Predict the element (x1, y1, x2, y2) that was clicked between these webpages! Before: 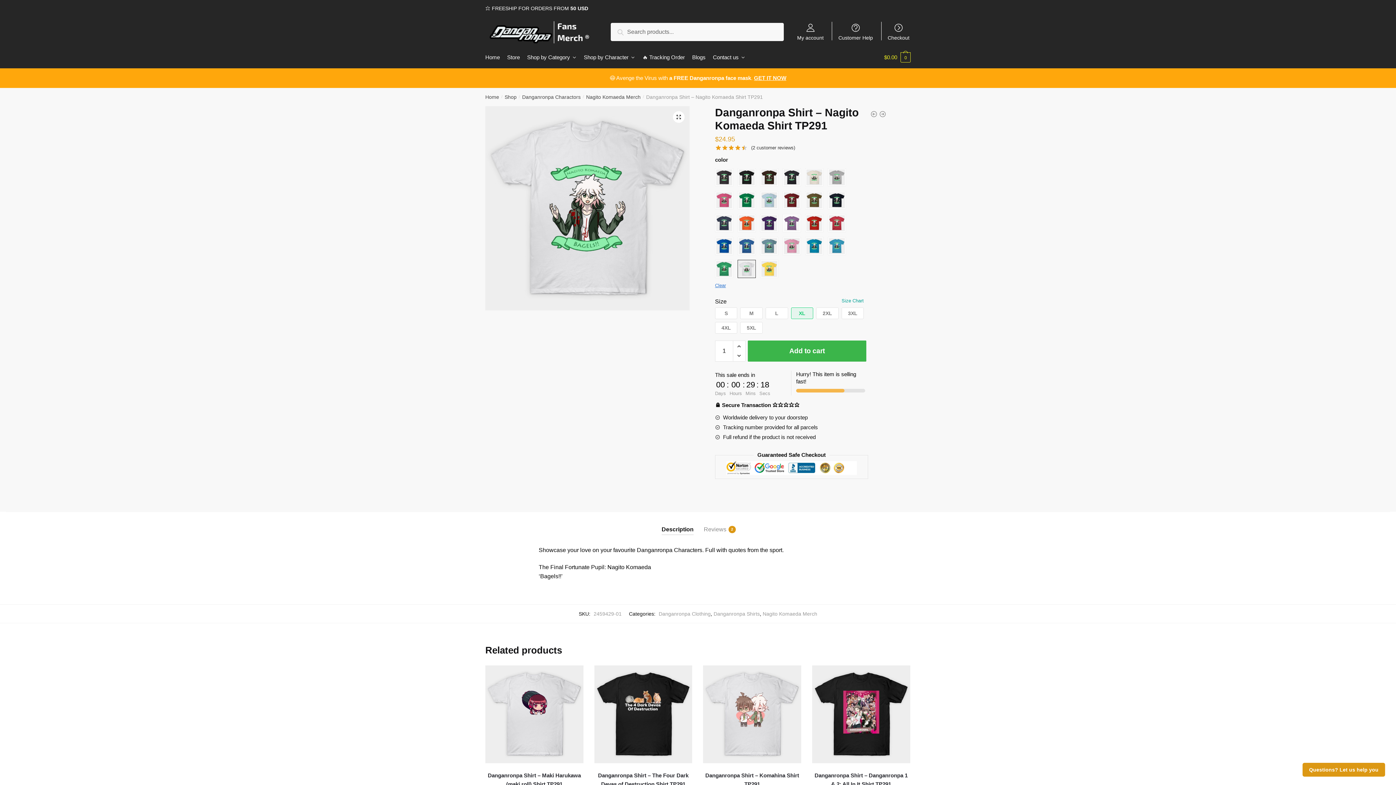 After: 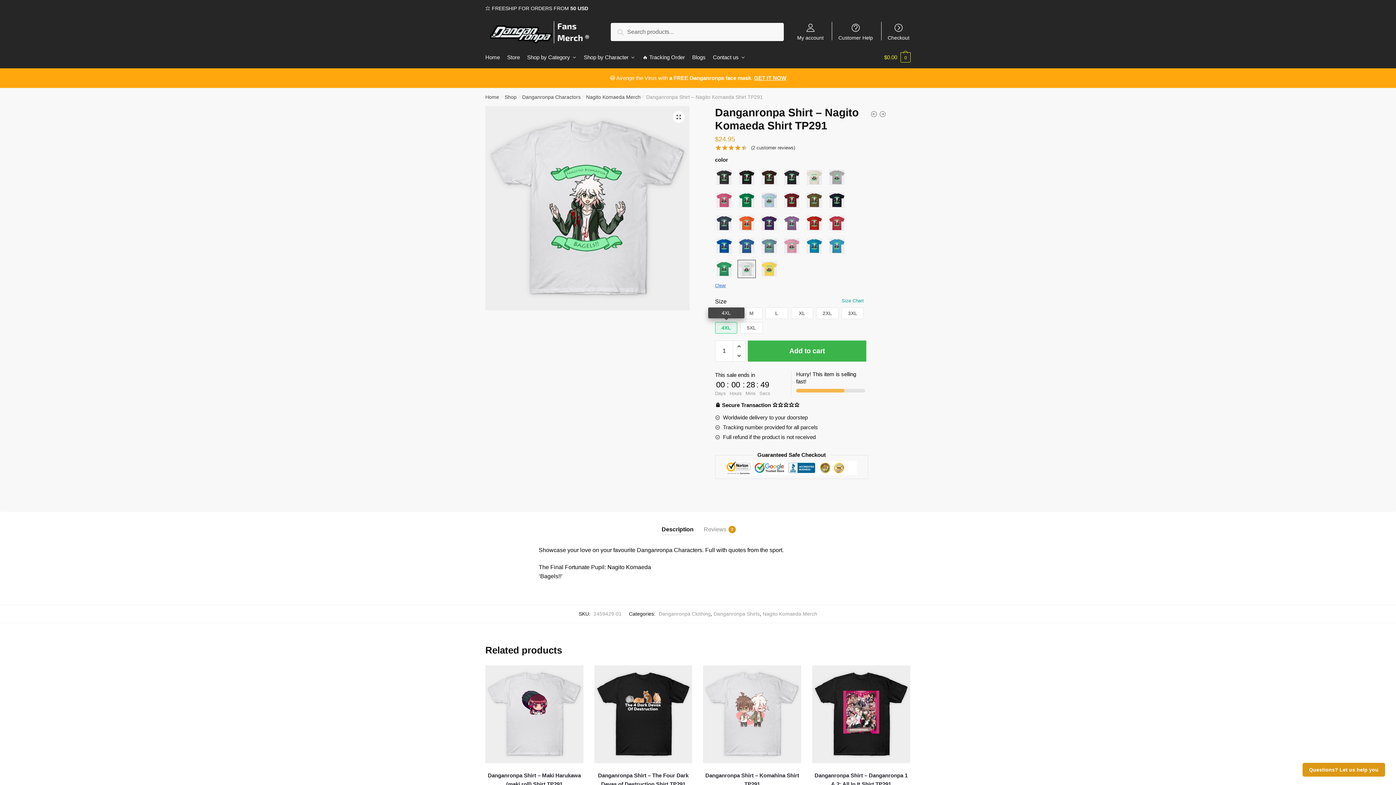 Action: label: 4XL bbox: (715, 322, 737, 333)